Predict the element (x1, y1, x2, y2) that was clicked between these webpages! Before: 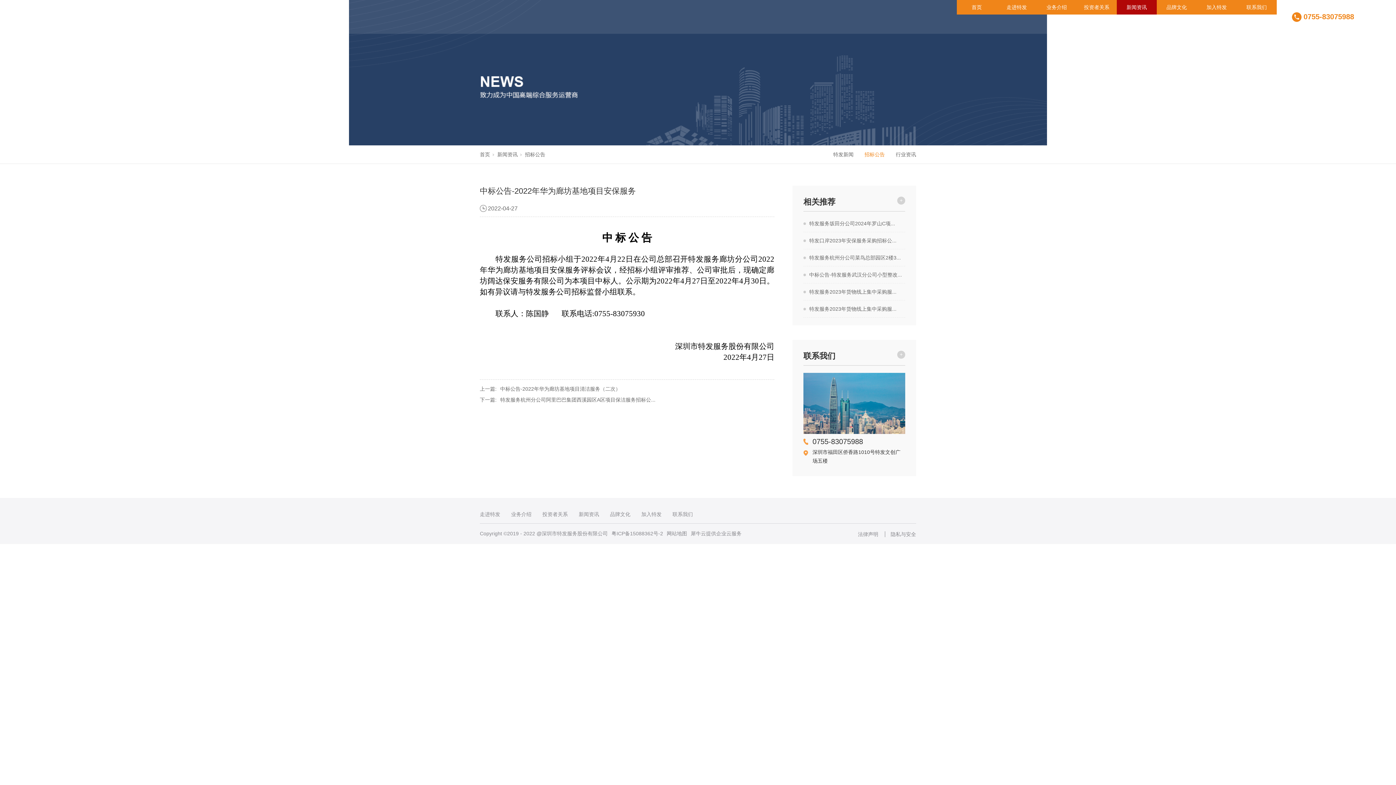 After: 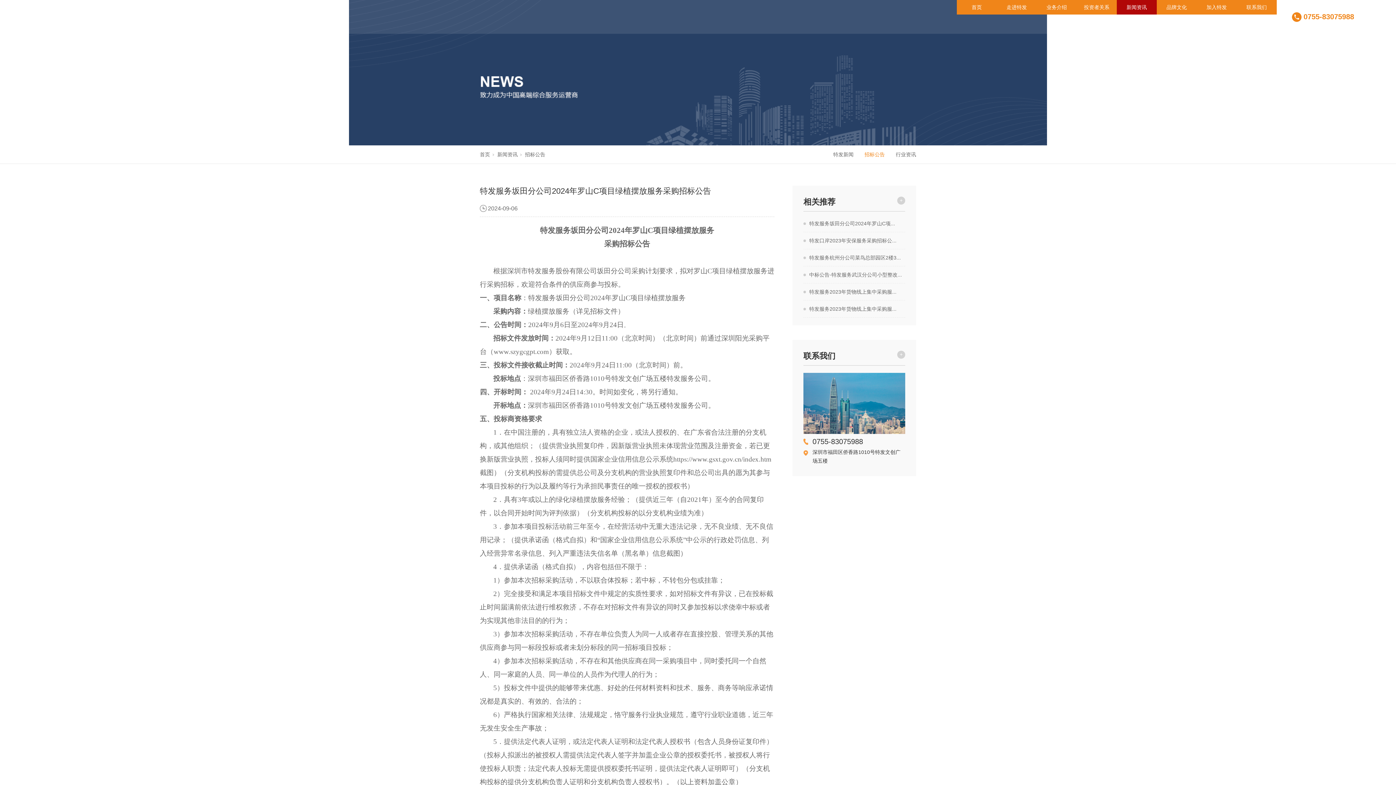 Action: bbox: (809, 220, 895, 226) label: 特发服务坂田分公司2024年罗山C项...